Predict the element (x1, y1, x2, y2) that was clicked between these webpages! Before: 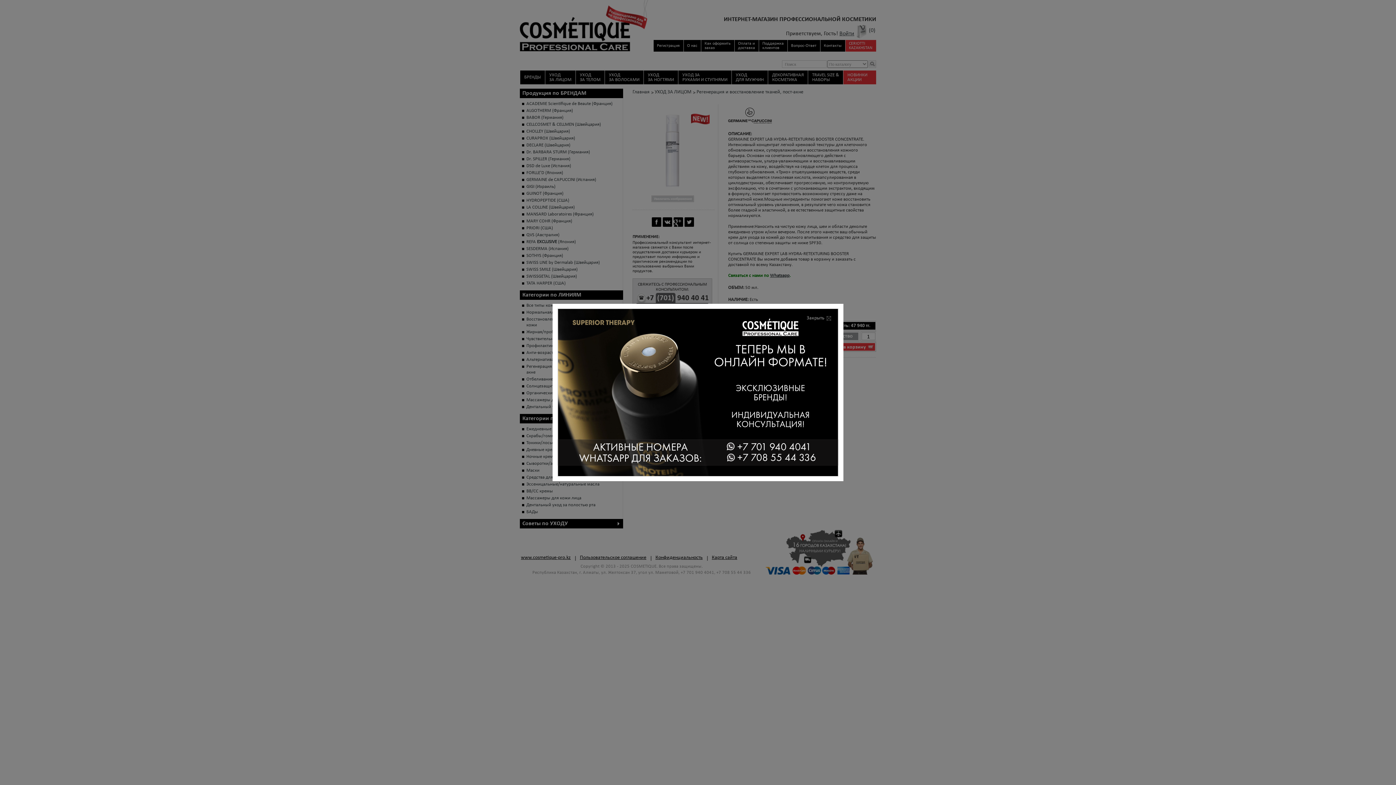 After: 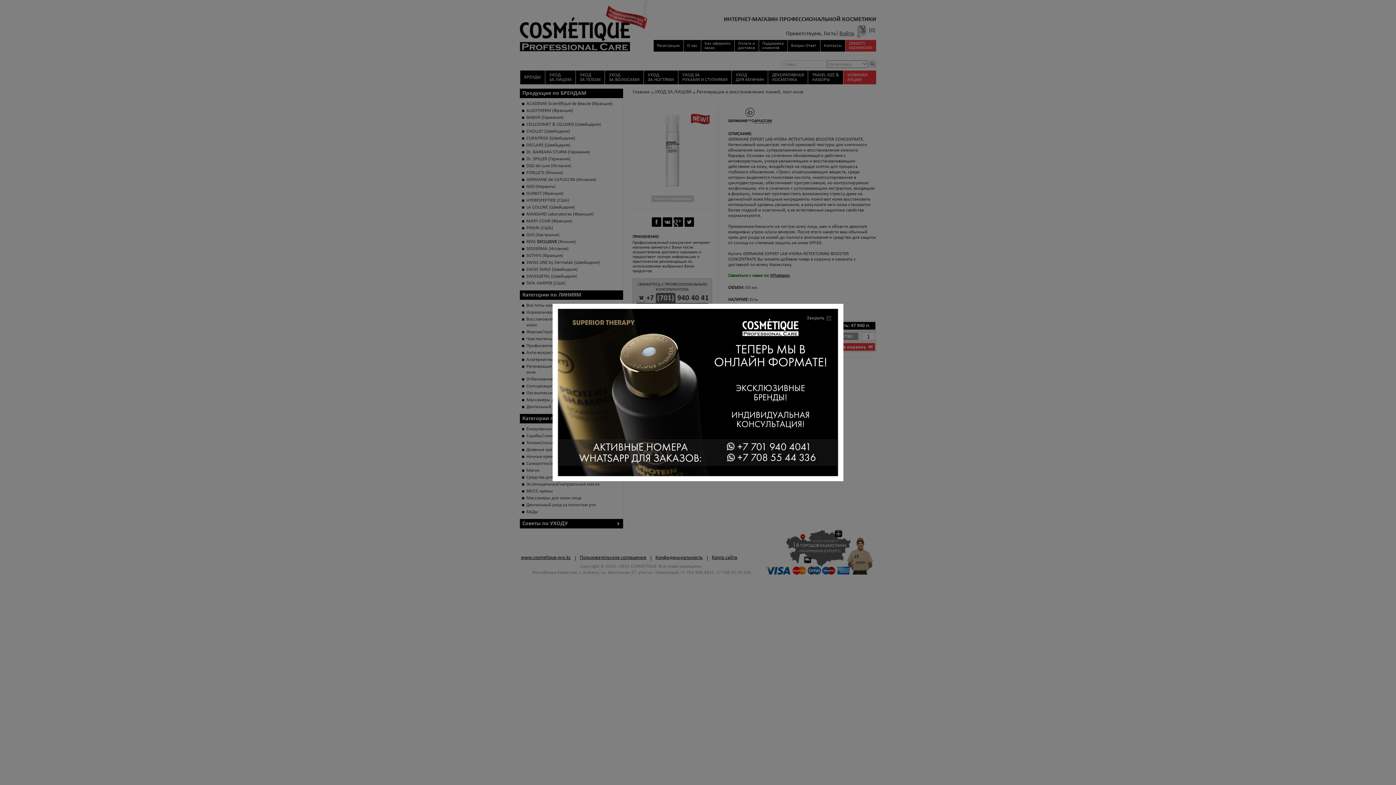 Action: bbox: (557, 308, 838, 476)